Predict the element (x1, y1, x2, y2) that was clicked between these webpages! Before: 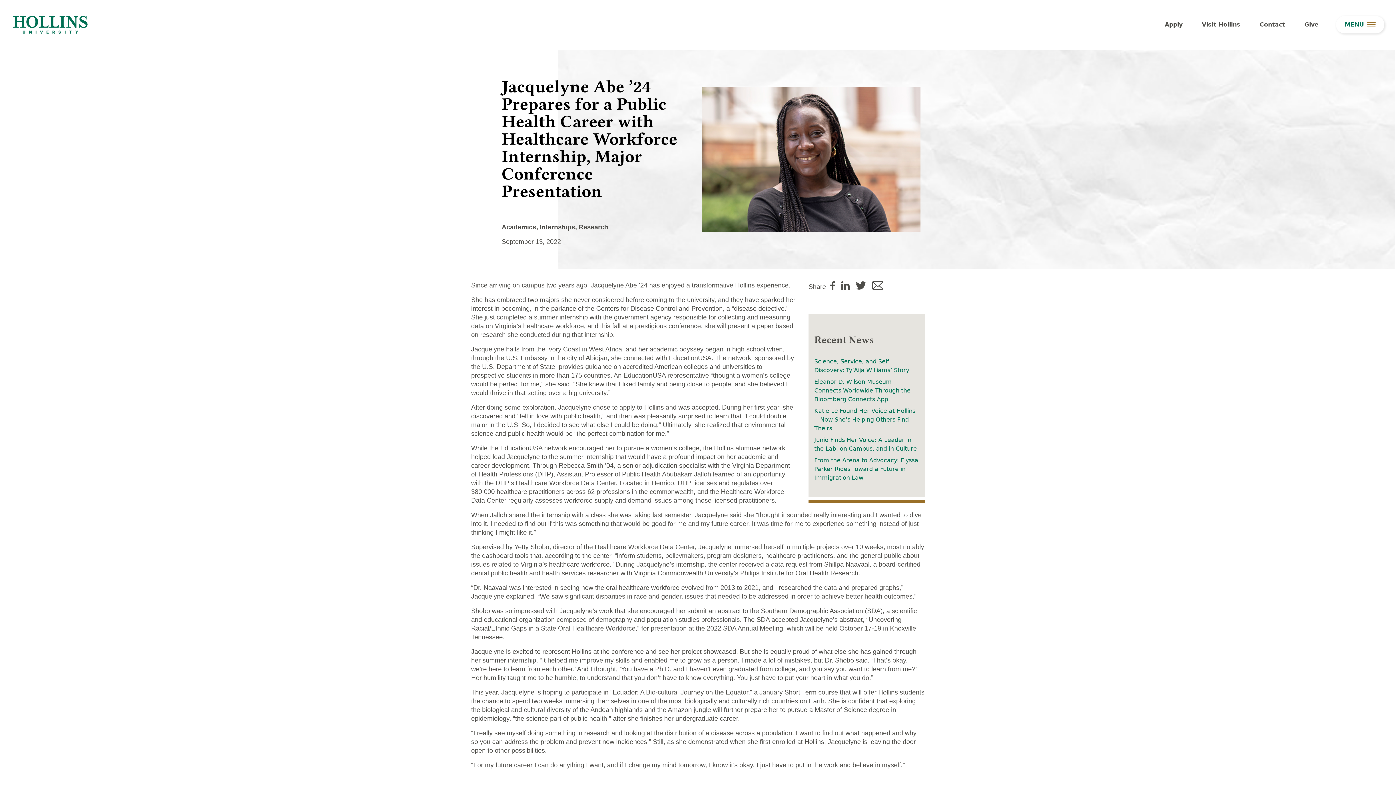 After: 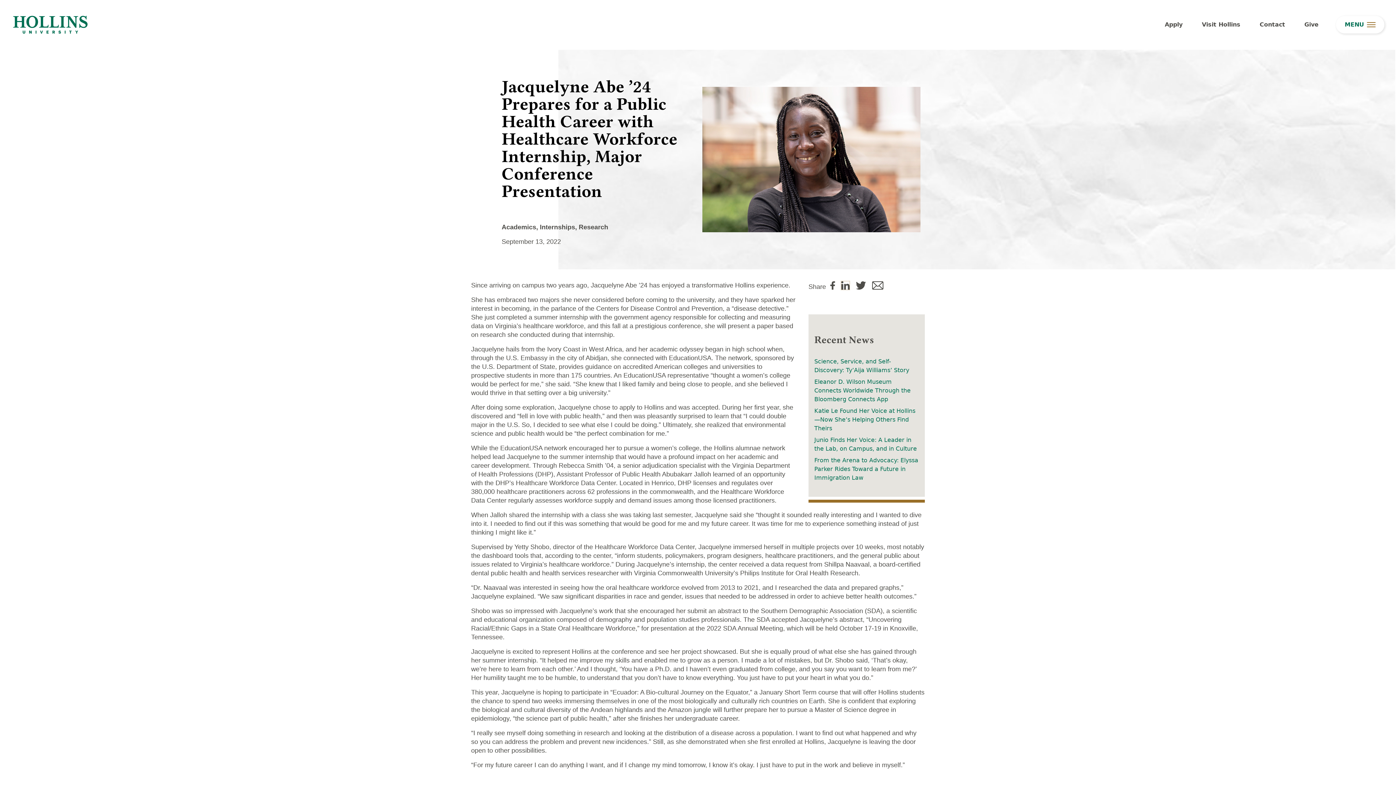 Action: bbox: (841, 281, 849, 288)